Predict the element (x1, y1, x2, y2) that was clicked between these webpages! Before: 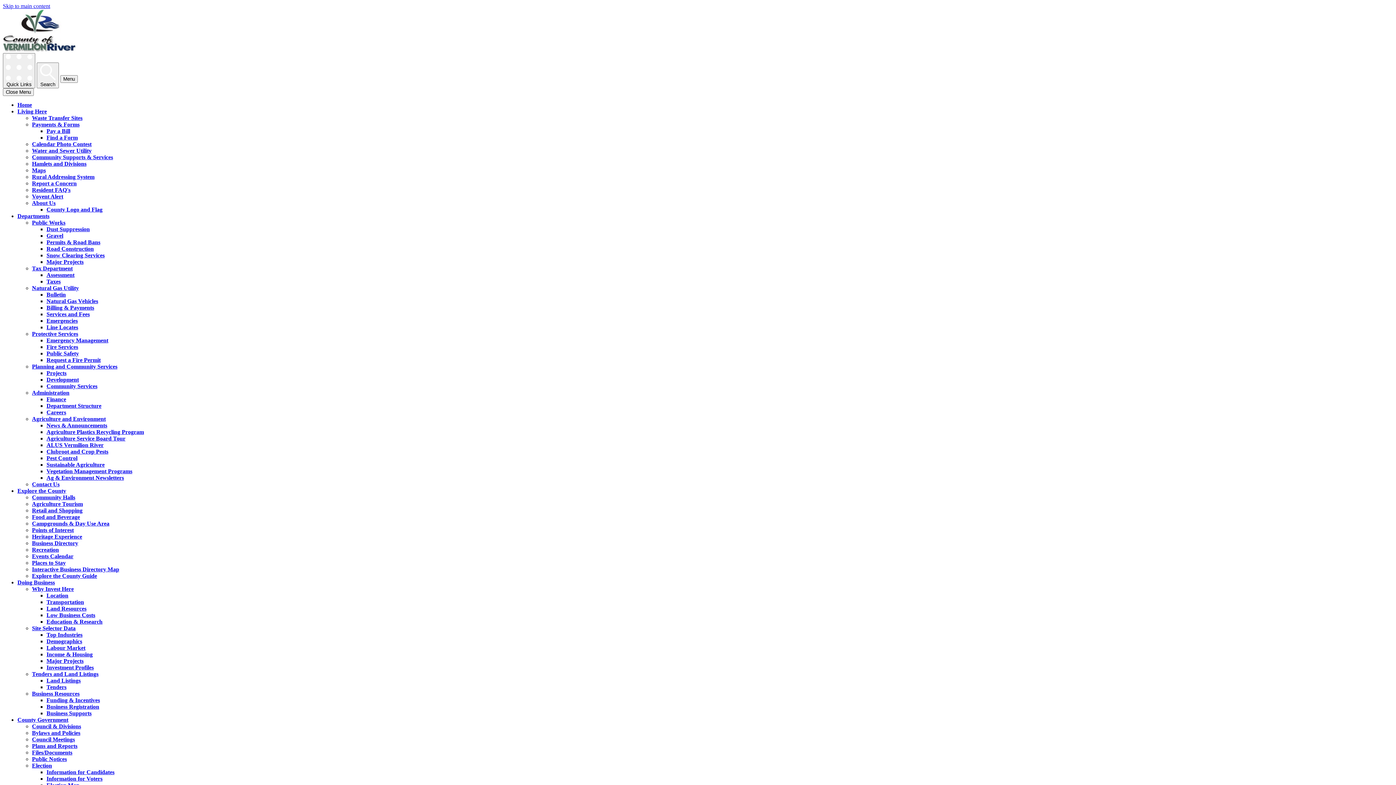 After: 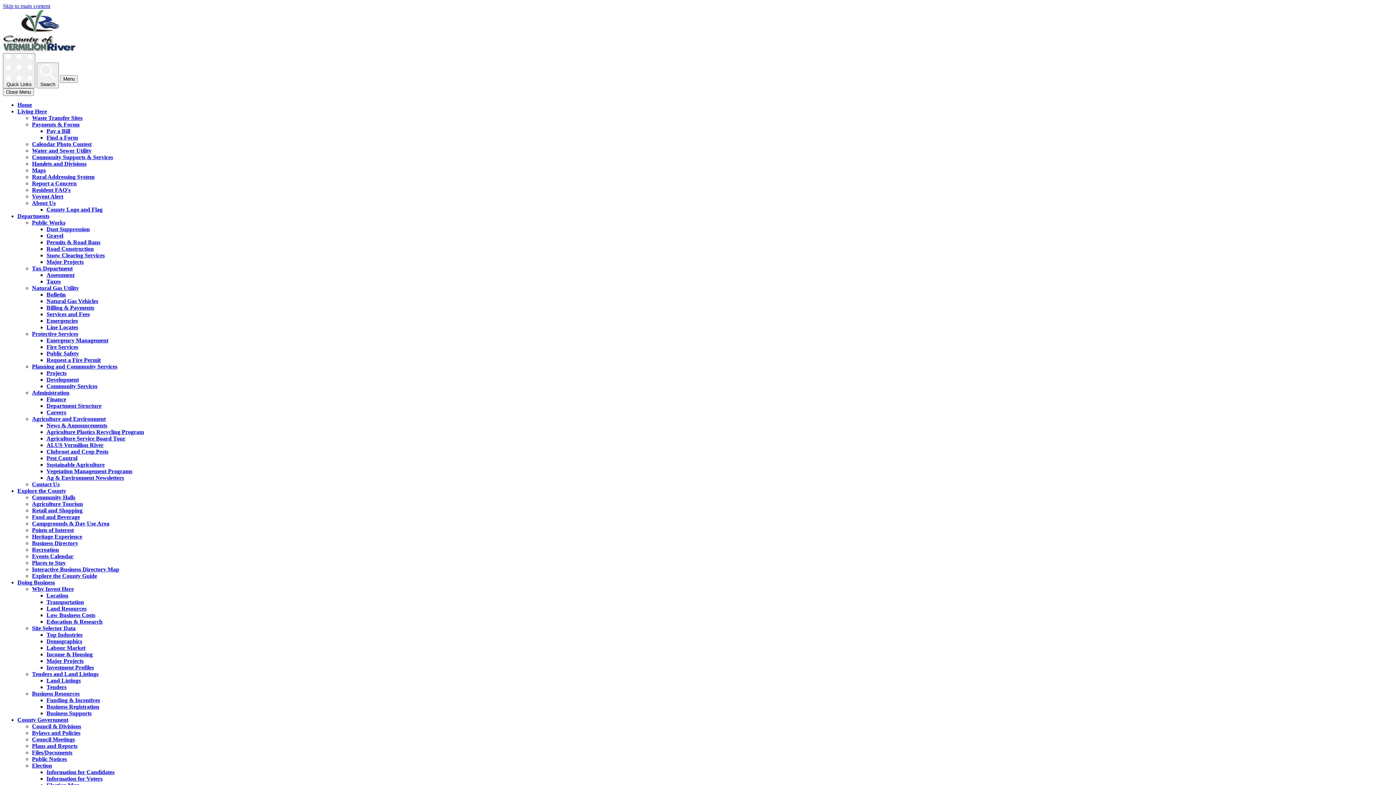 Action: bbox: (32, 507, 82, 513) label: Retail and Shopping